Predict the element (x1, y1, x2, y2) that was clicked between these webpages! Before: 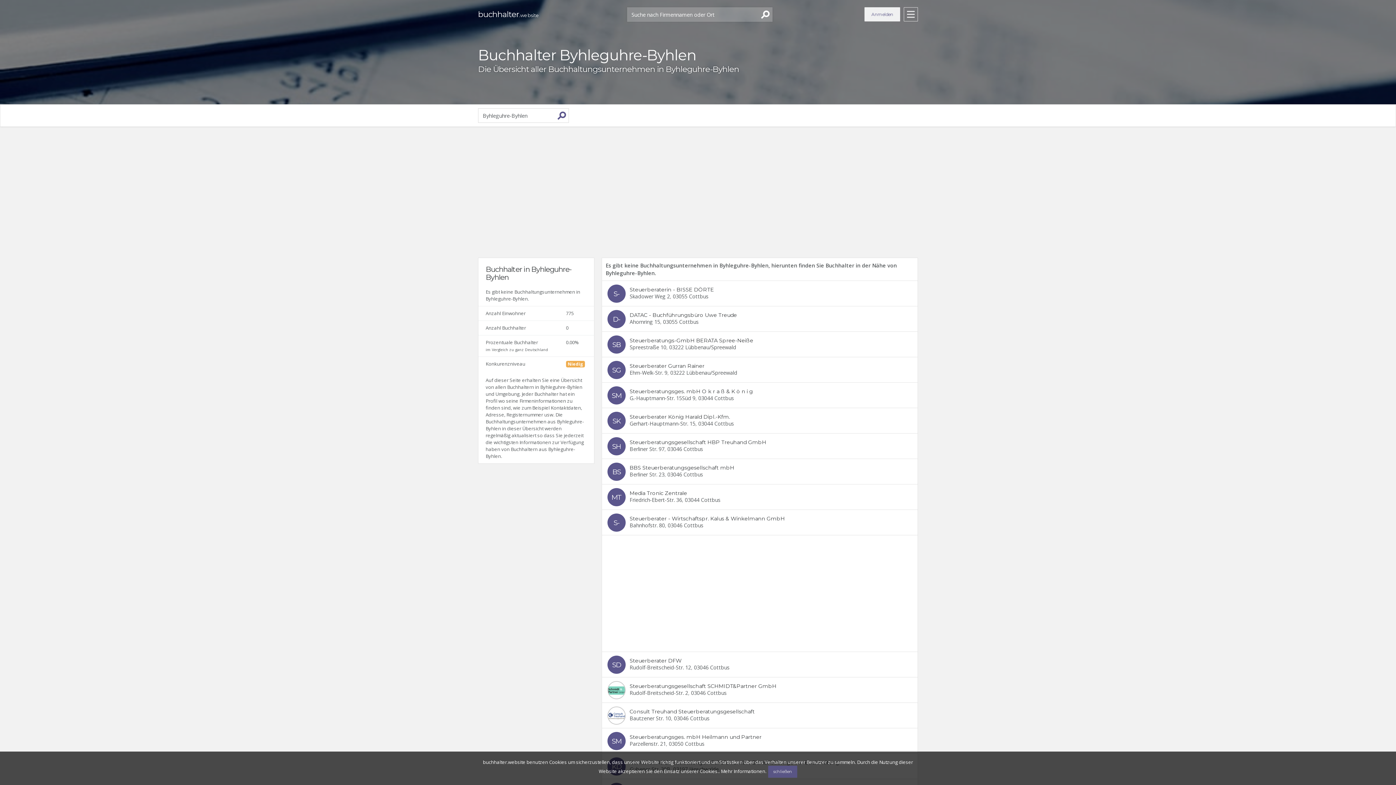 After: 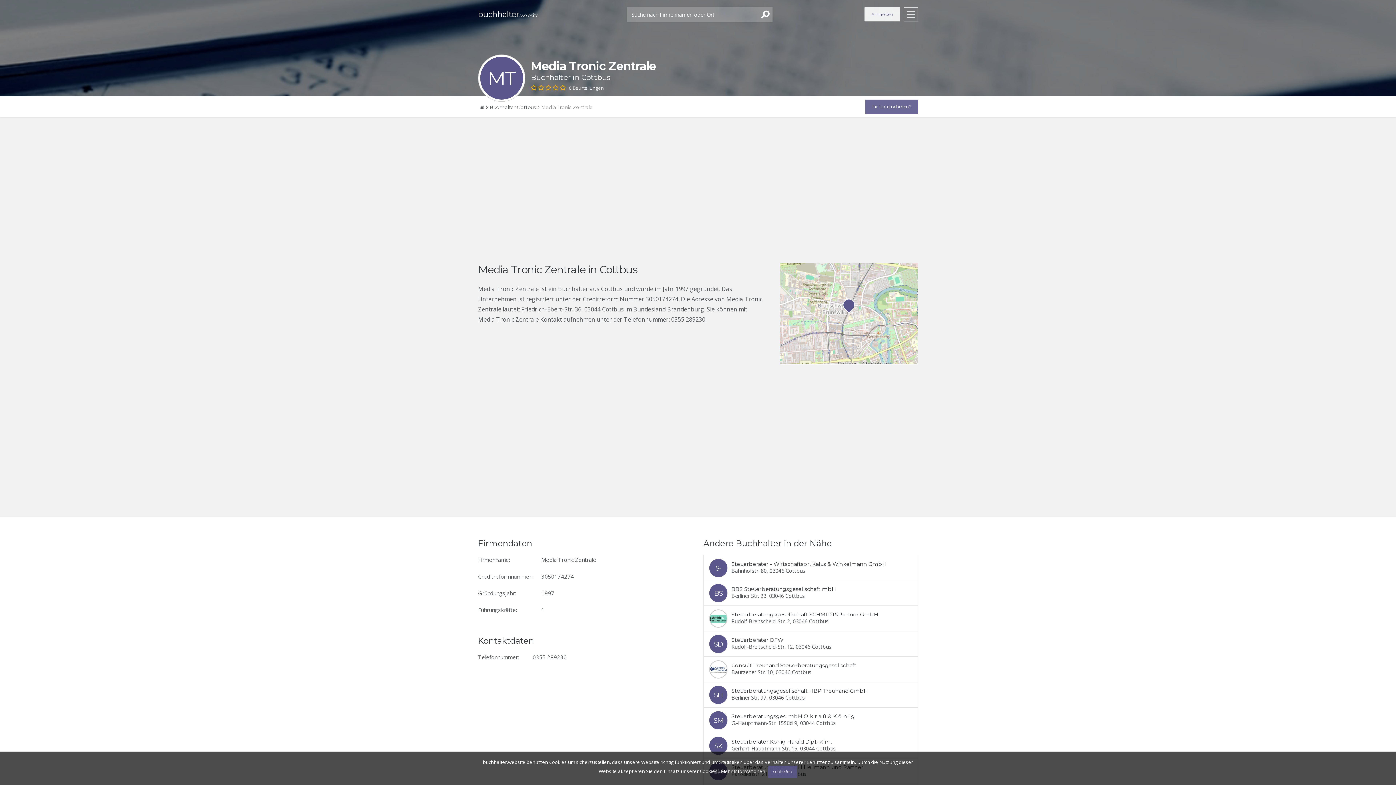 Action: bbox: (602, 484, 917, 509)